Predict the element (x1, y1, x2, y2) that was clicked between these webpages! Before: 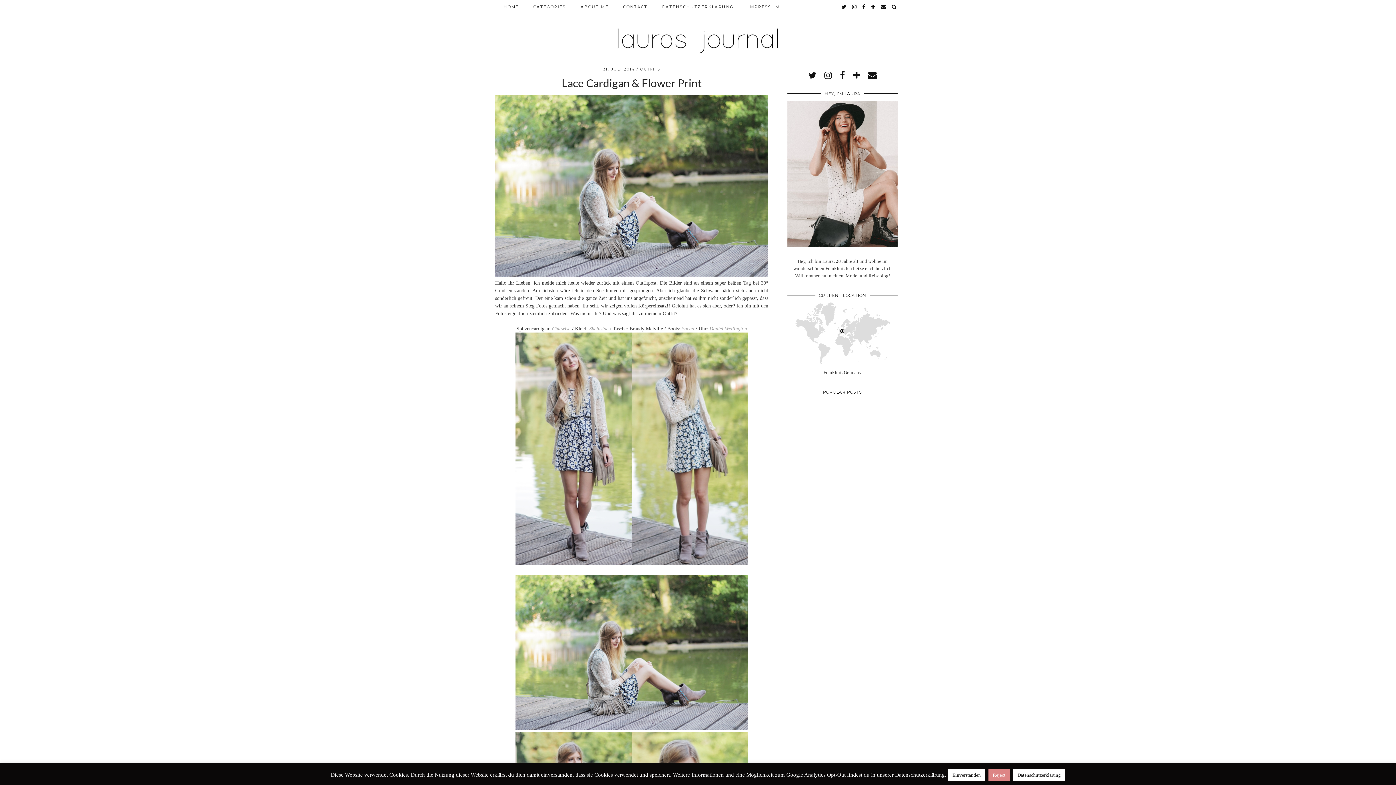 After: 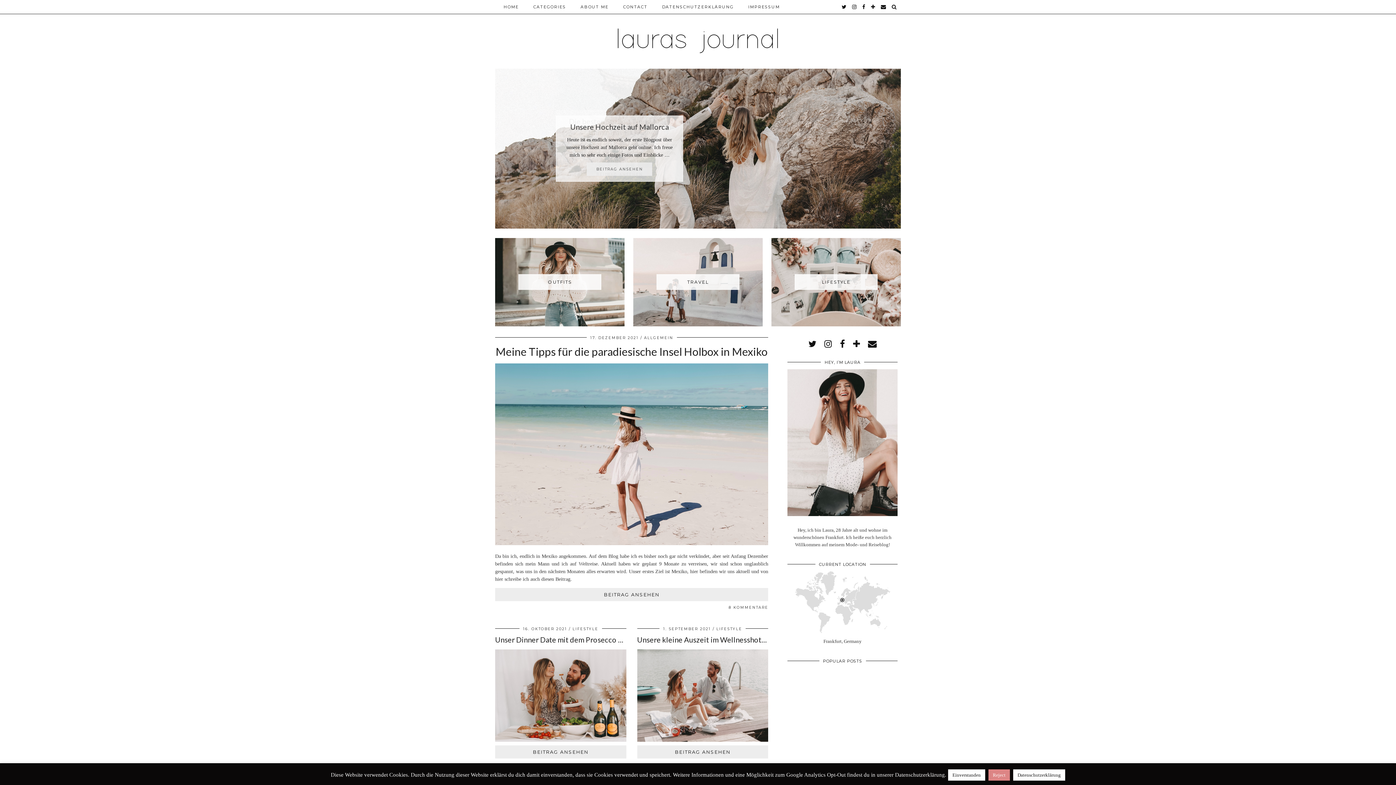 Action: bbox: (496, 0, 900, 57)